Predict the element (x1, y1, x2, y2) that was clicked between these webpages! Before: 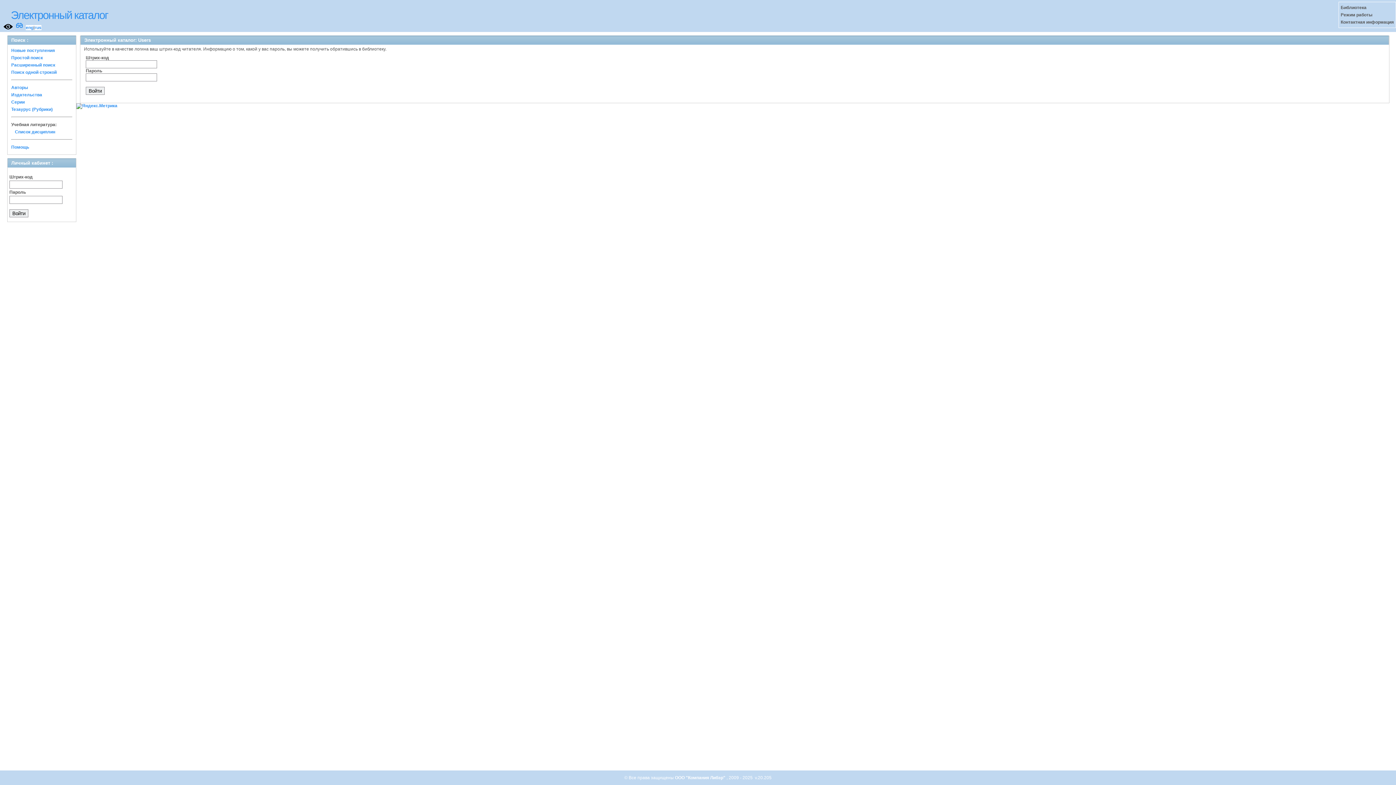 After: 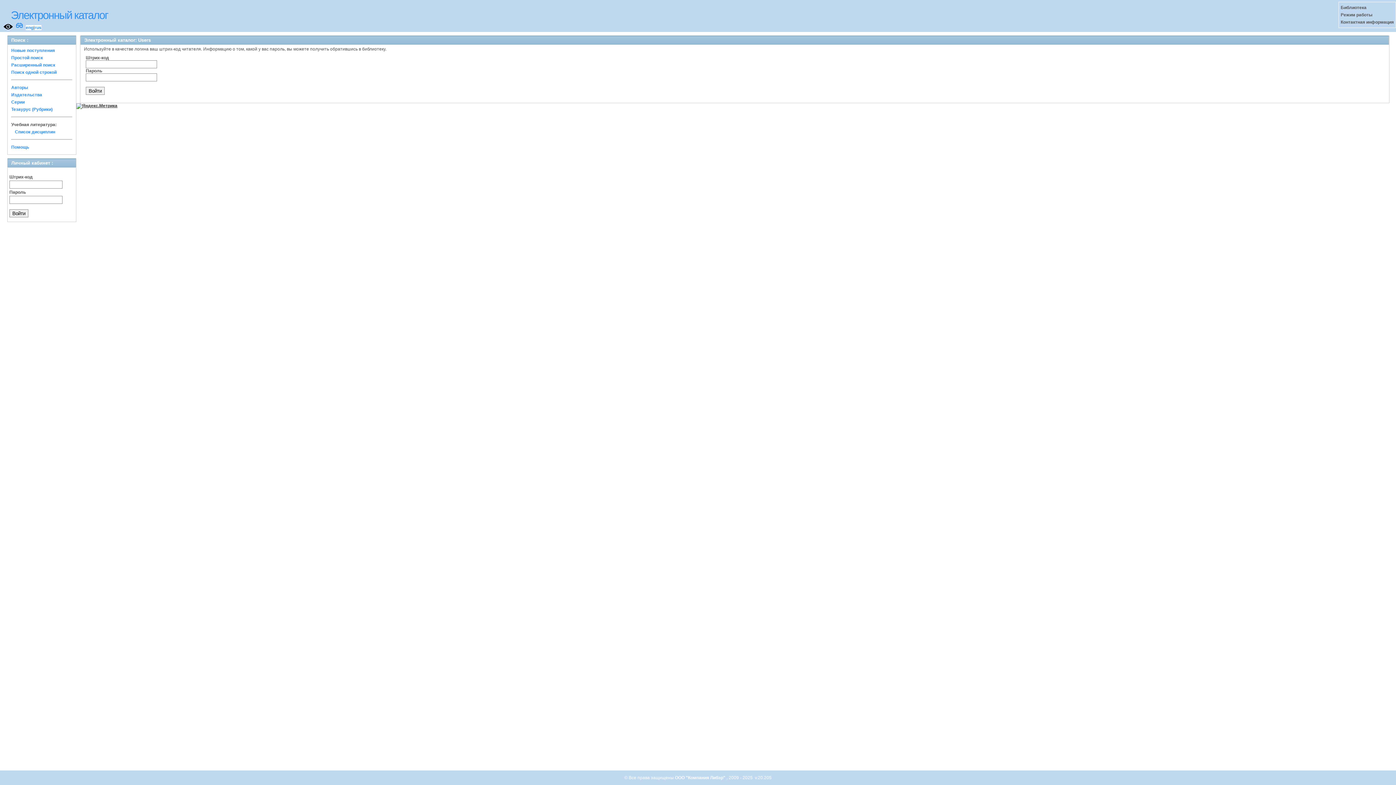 Action: bbox: (76, 103, 117, 108)